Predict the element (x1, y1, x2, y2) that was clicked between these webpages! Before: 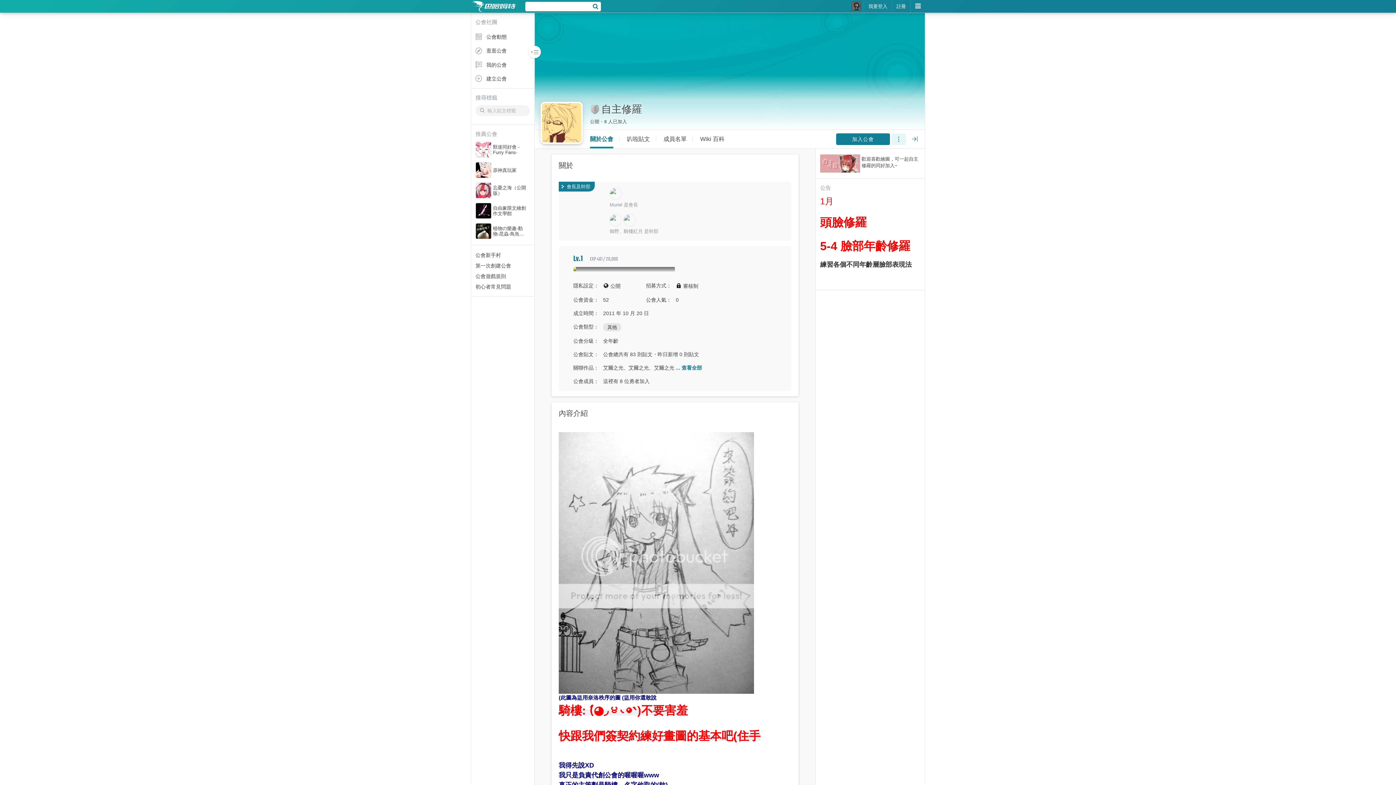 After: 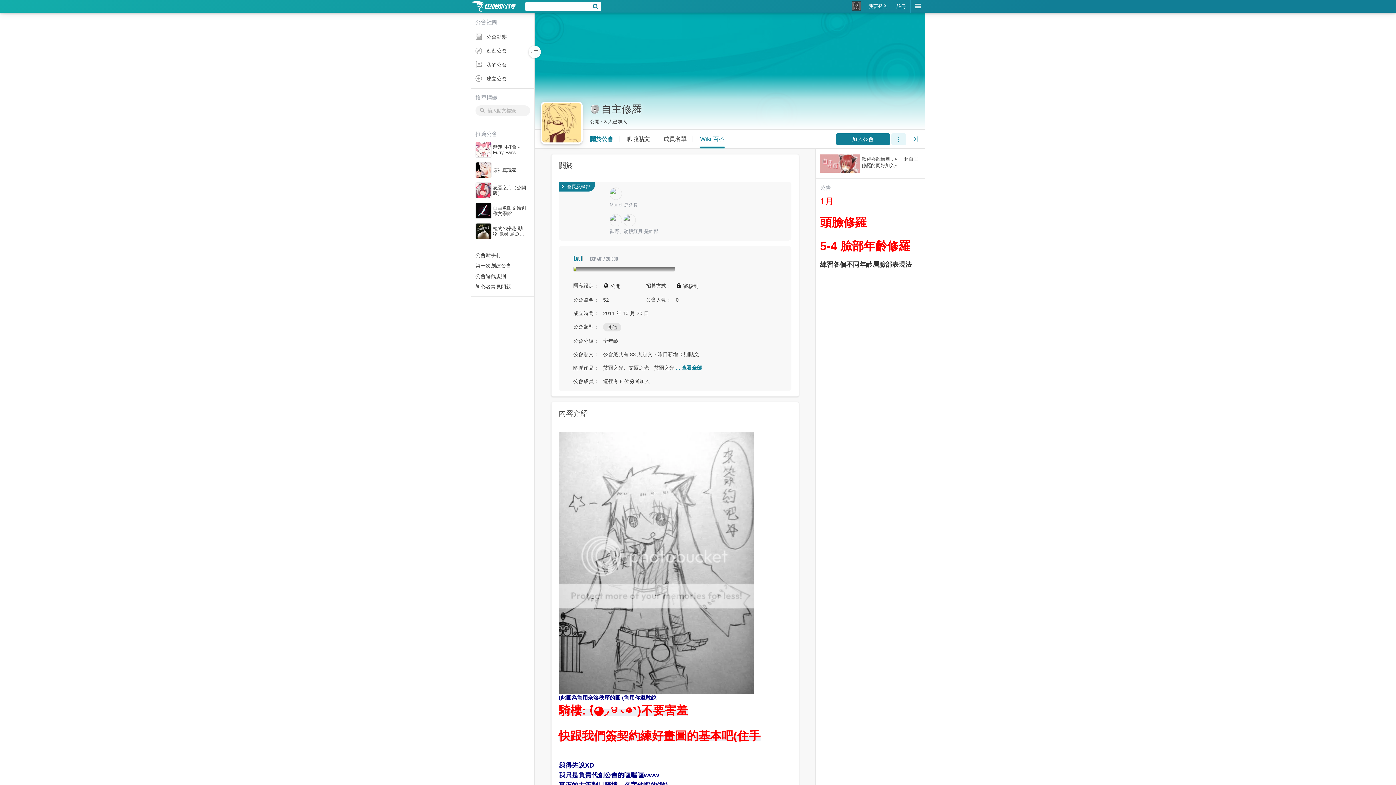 Action: label: Wiki 百科 bbox: (700, 135, 724, 142)